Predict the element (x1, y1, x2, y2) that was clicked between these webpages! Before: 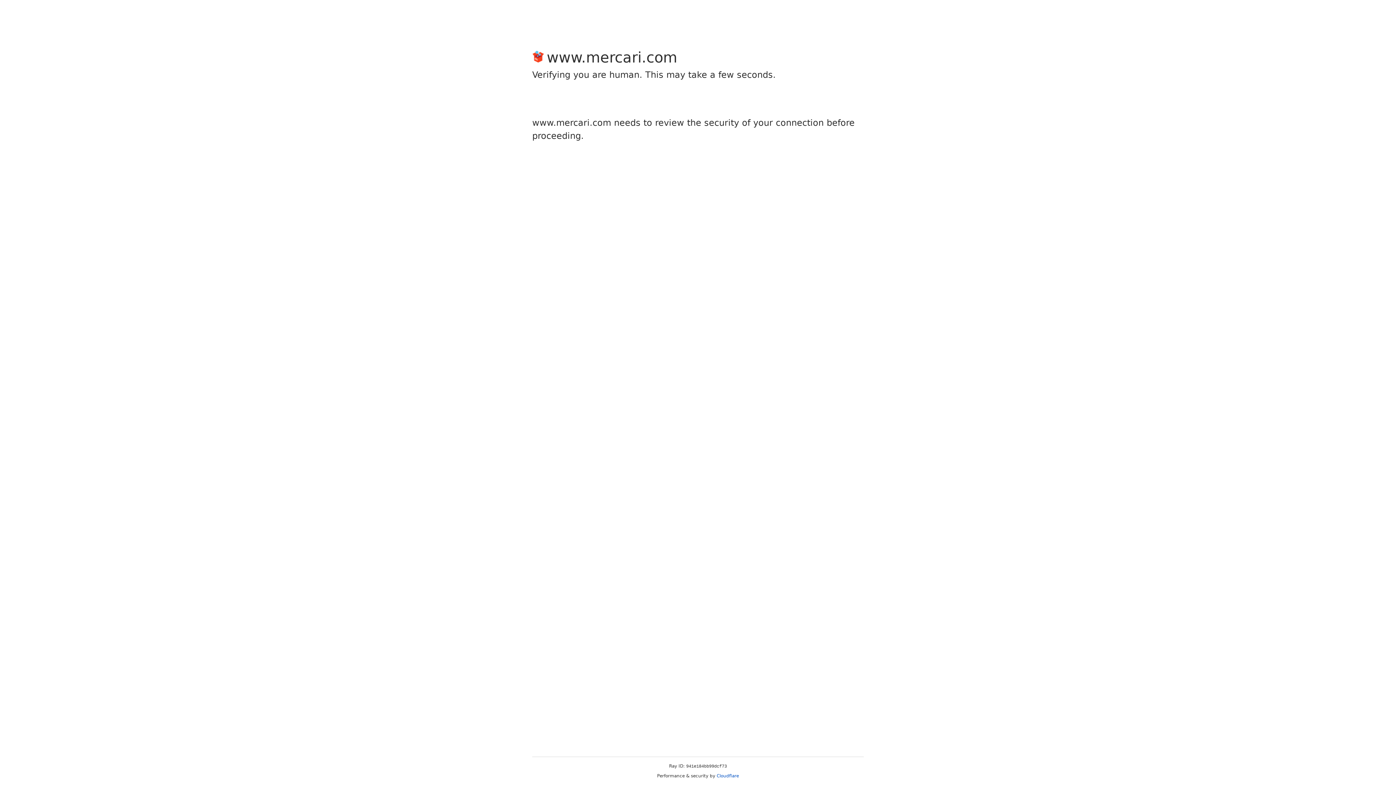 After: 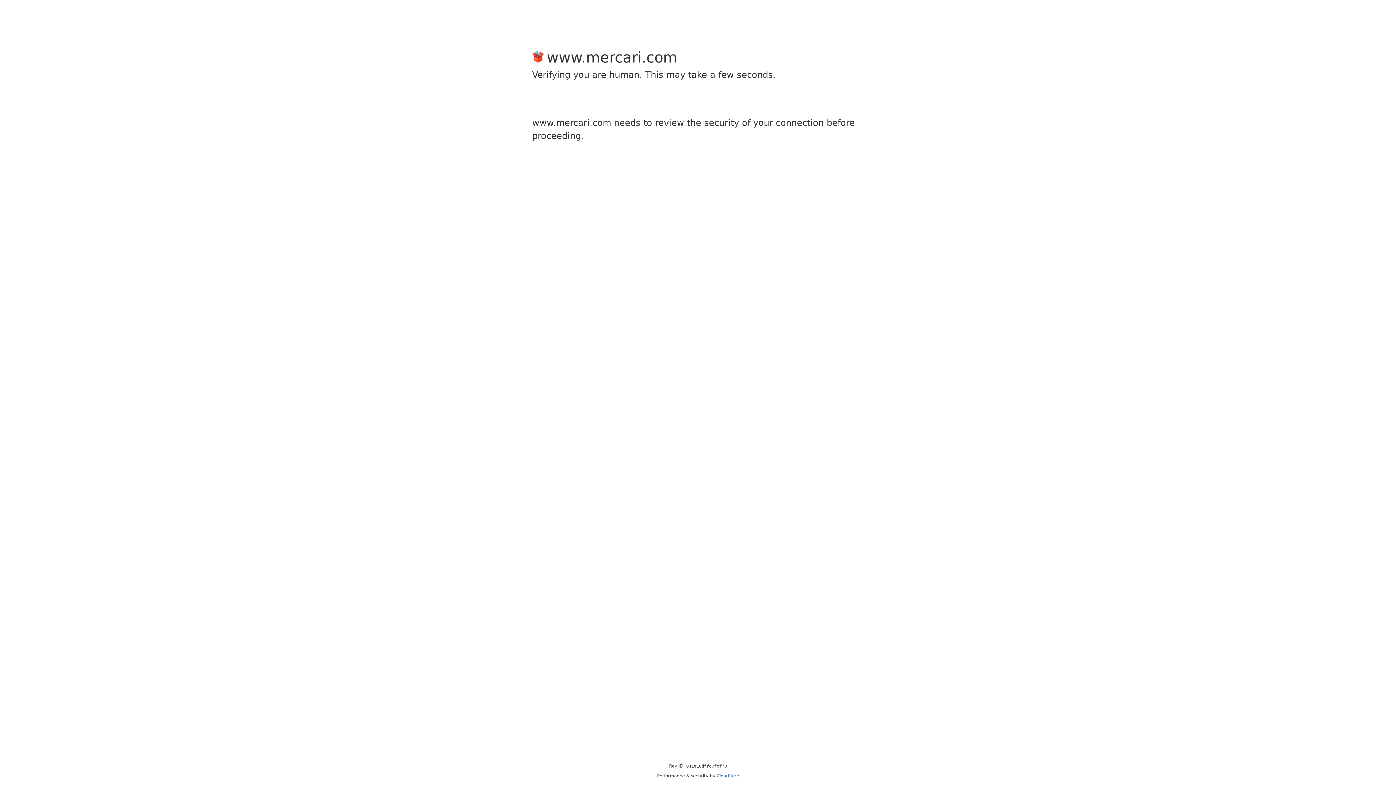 Action: bbox: (716, 773, 739, 778) label: Cloudflare